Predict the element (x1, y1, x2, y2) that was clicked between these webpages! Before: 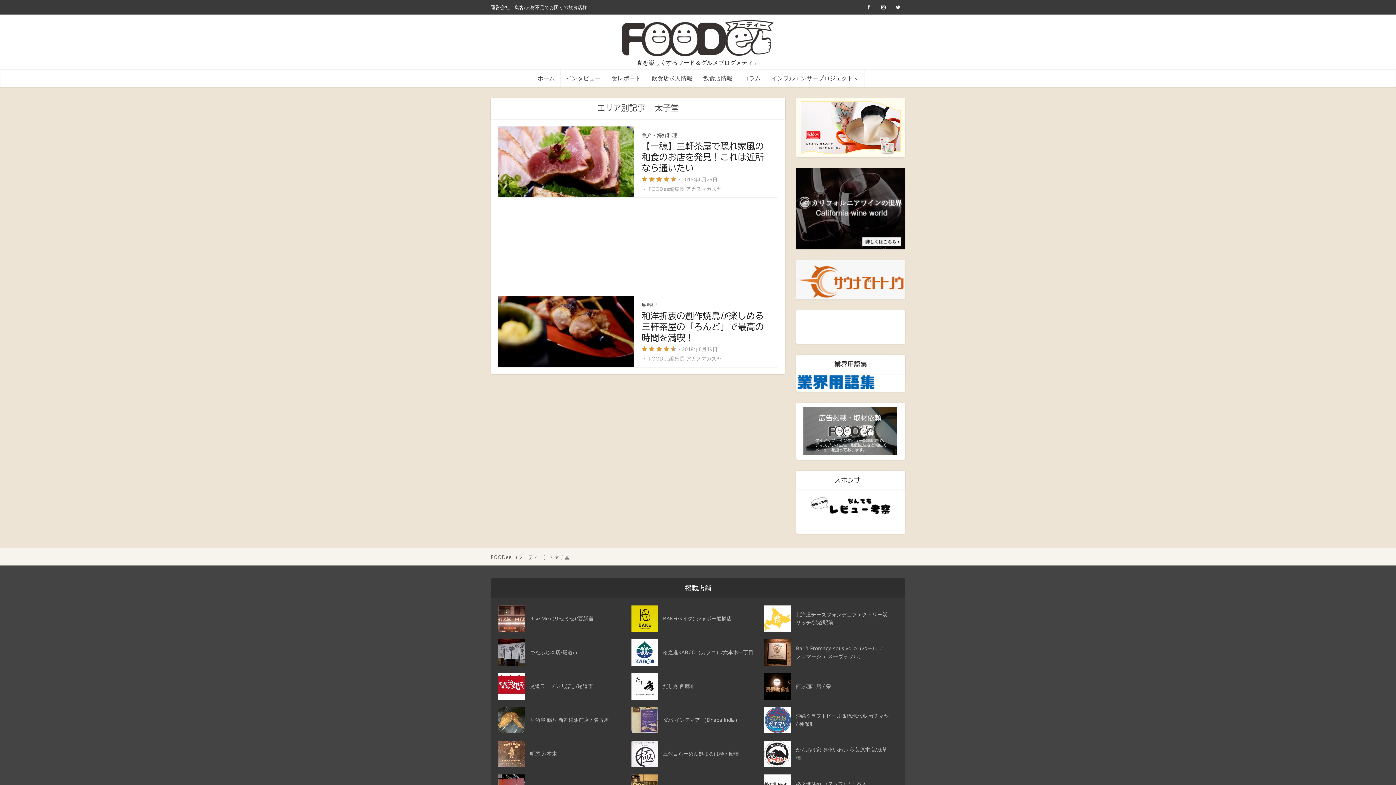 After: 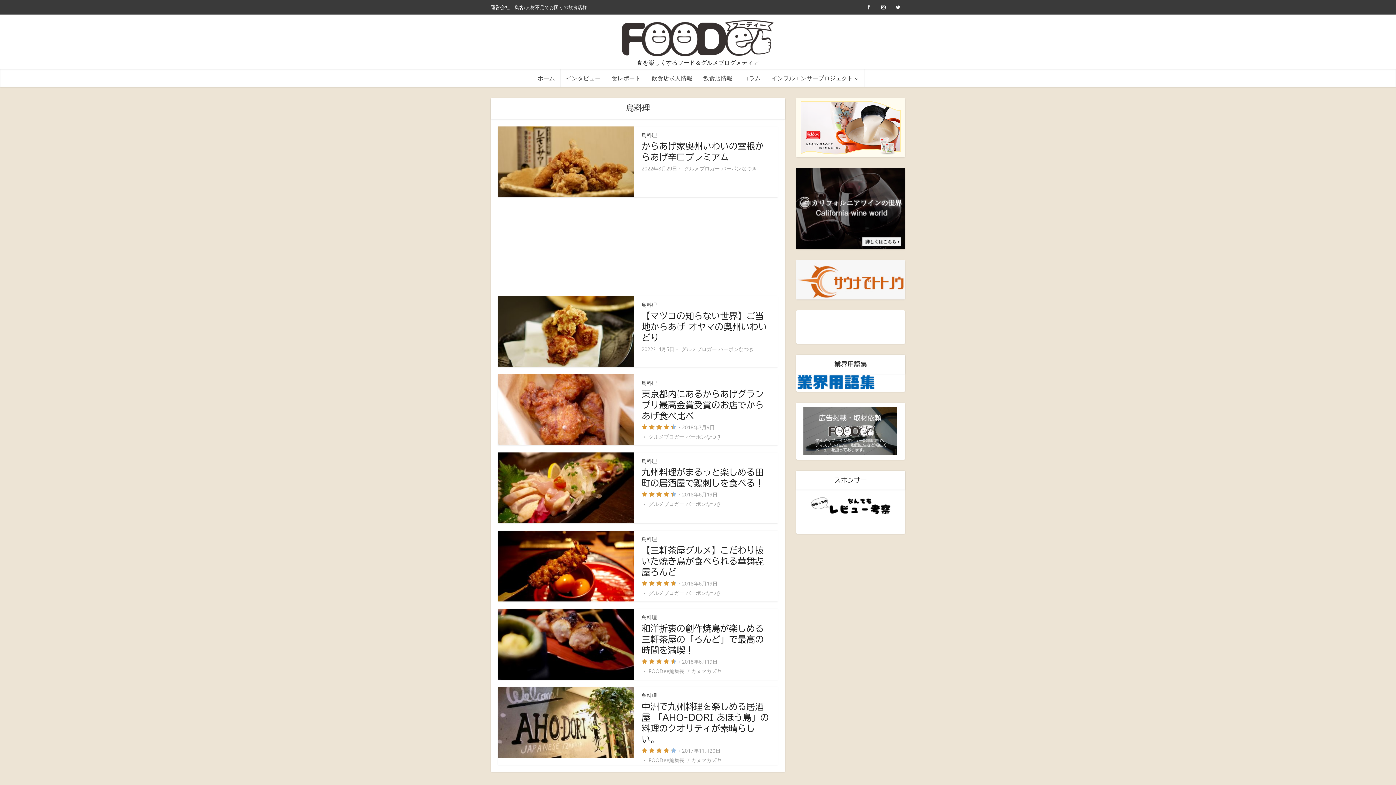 Action: bbox: (641, 301, 657, 308) label: 鳥料理